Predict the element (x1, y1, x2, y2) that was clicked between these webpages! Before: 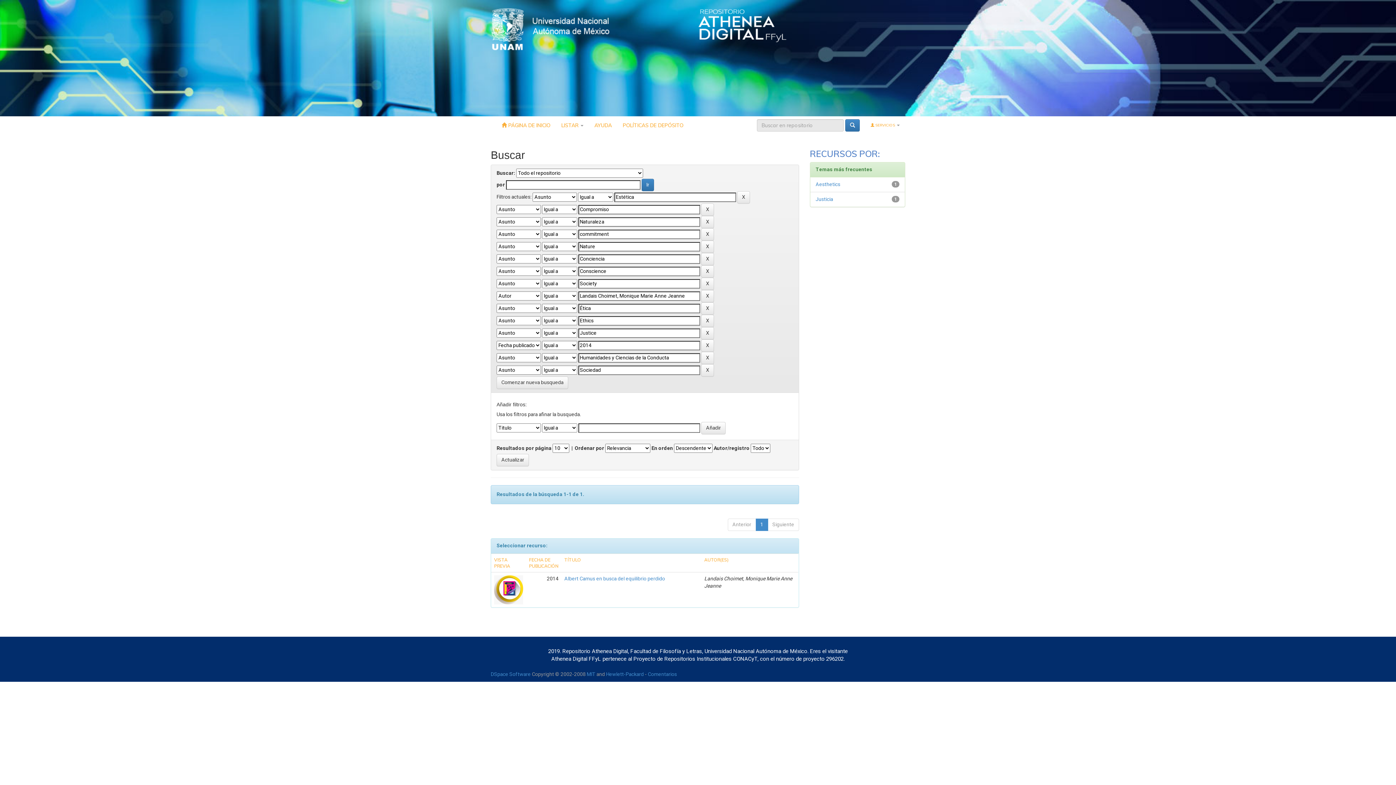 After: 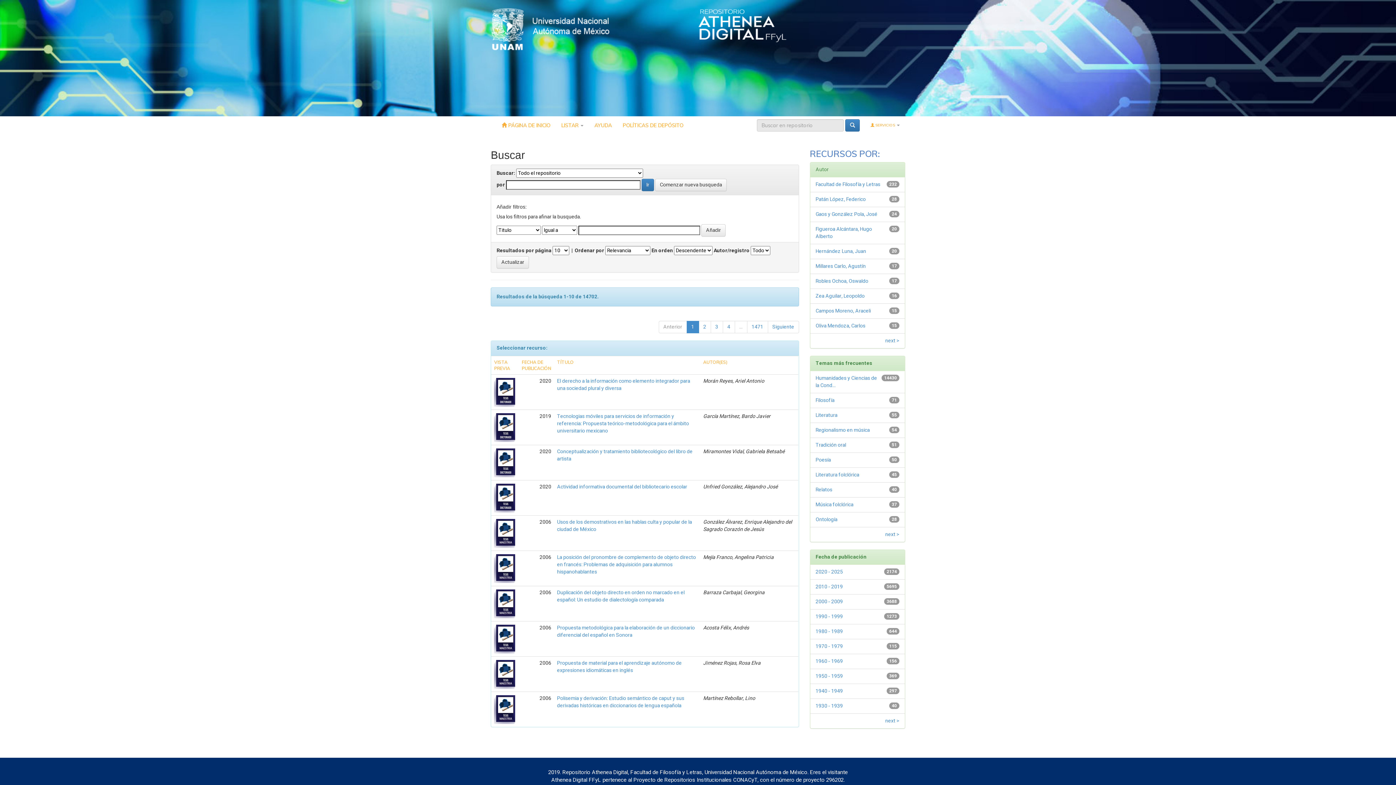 Action: bbox: (496, 376, 568, 389) label: Comenzar nueva busqueda